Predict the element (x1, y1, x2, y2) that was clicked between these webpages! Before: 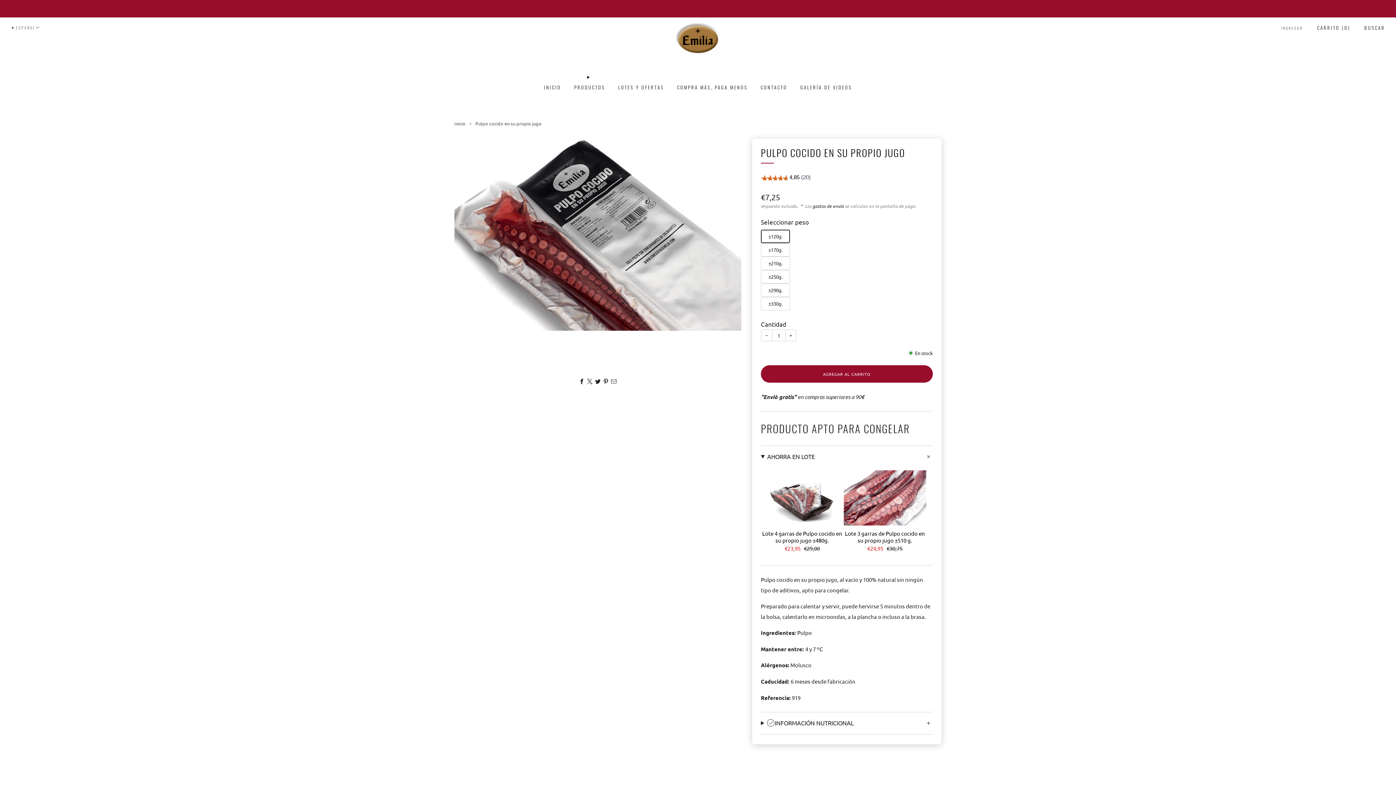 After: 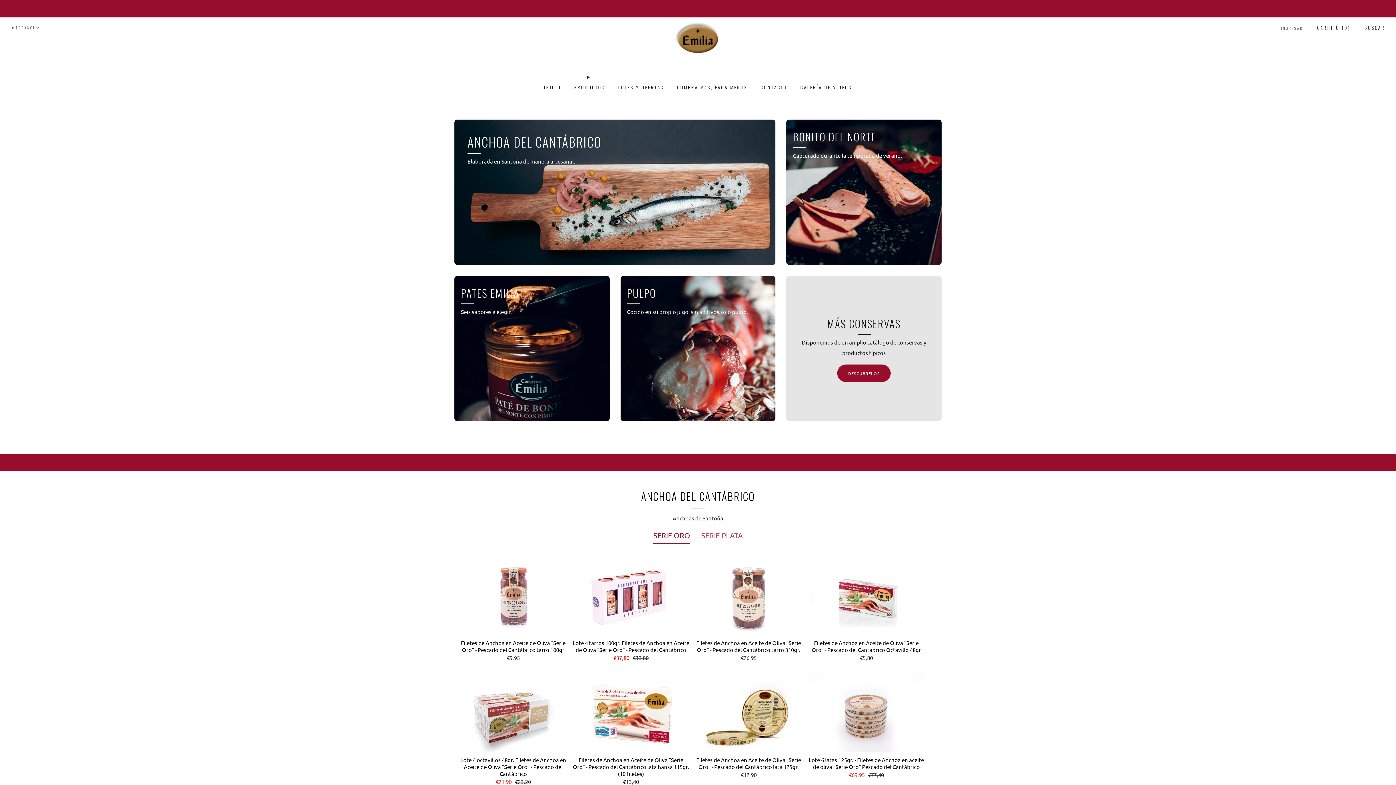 Action: label: Inicio bbox: (454, 120, 475, 126)